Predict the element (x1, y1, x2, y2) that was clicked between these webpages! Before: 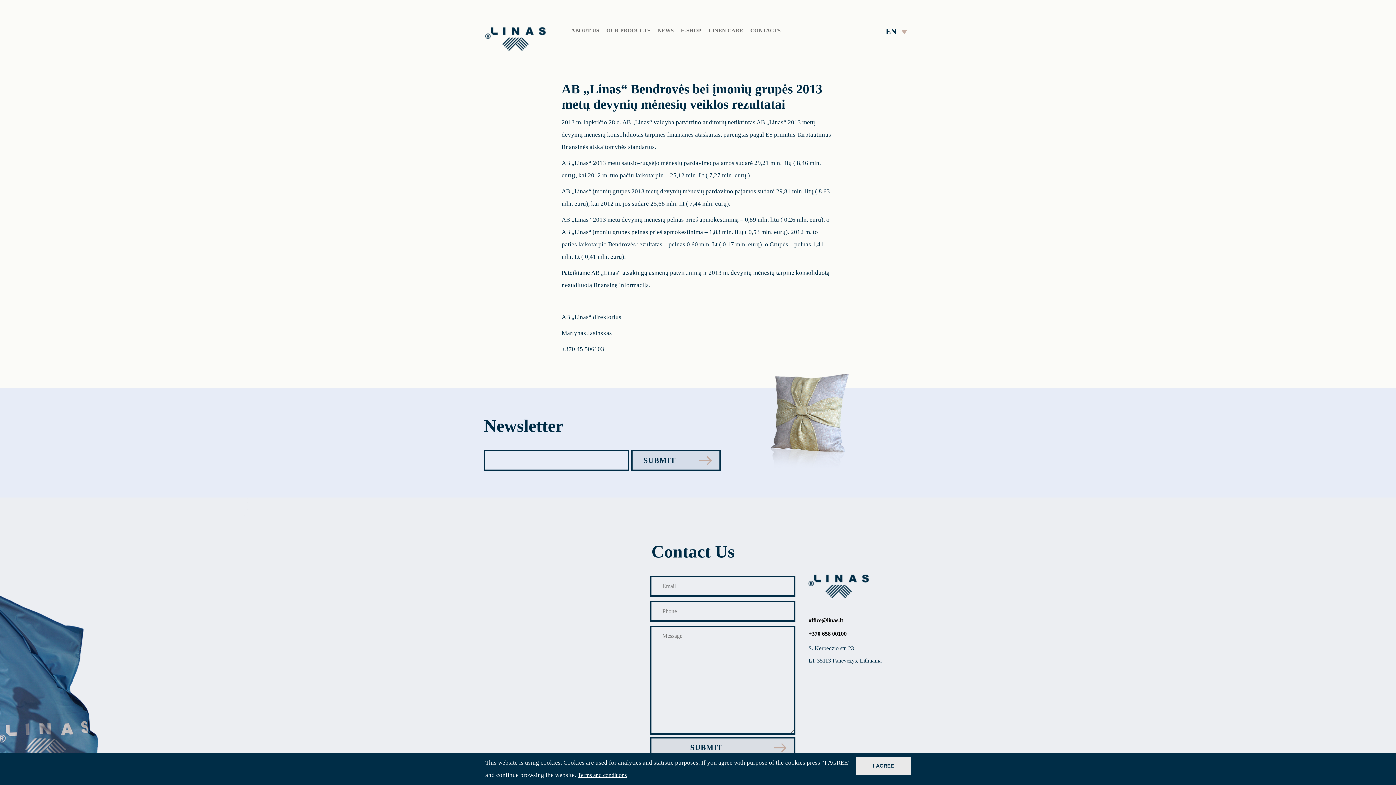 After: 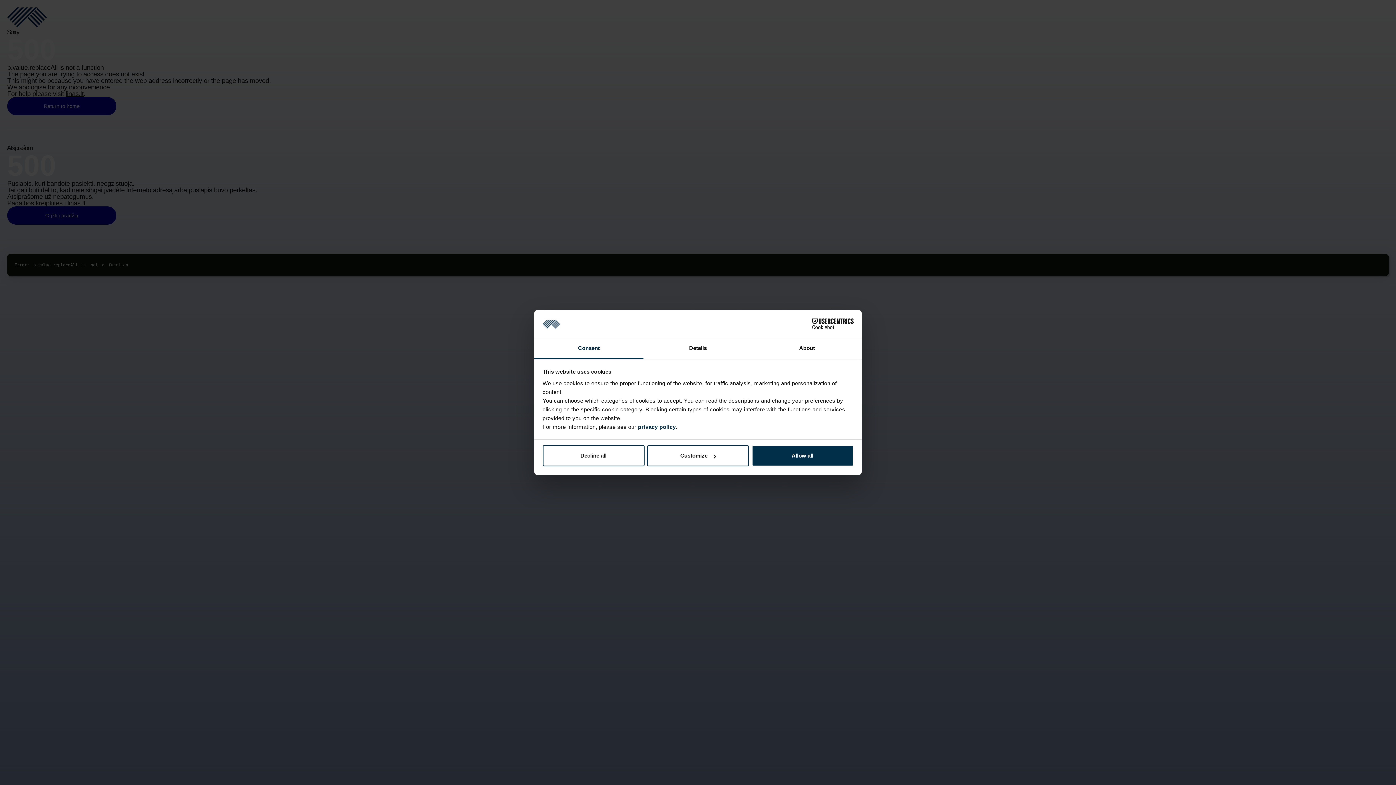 Action: bbox: (681, 27, 701, 33) label: E-SHOP